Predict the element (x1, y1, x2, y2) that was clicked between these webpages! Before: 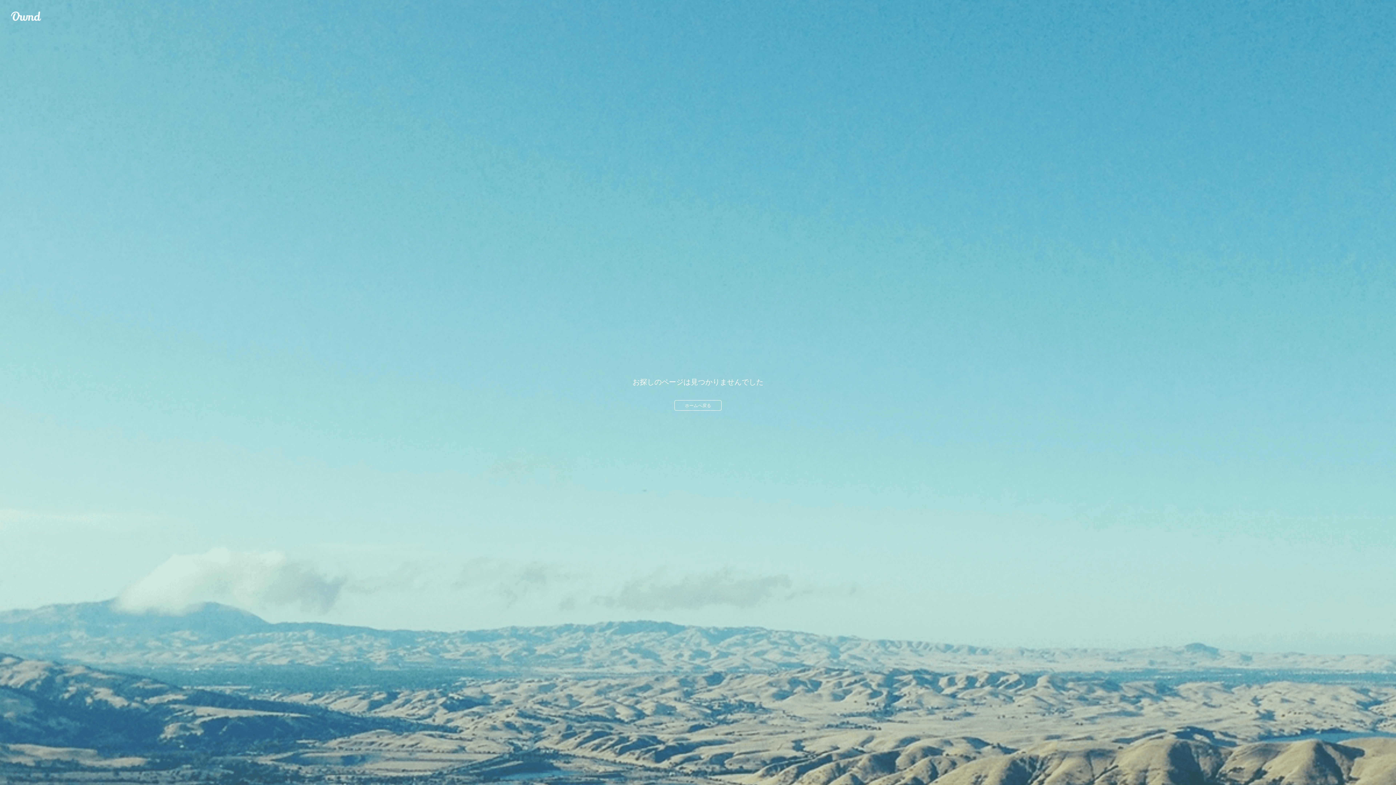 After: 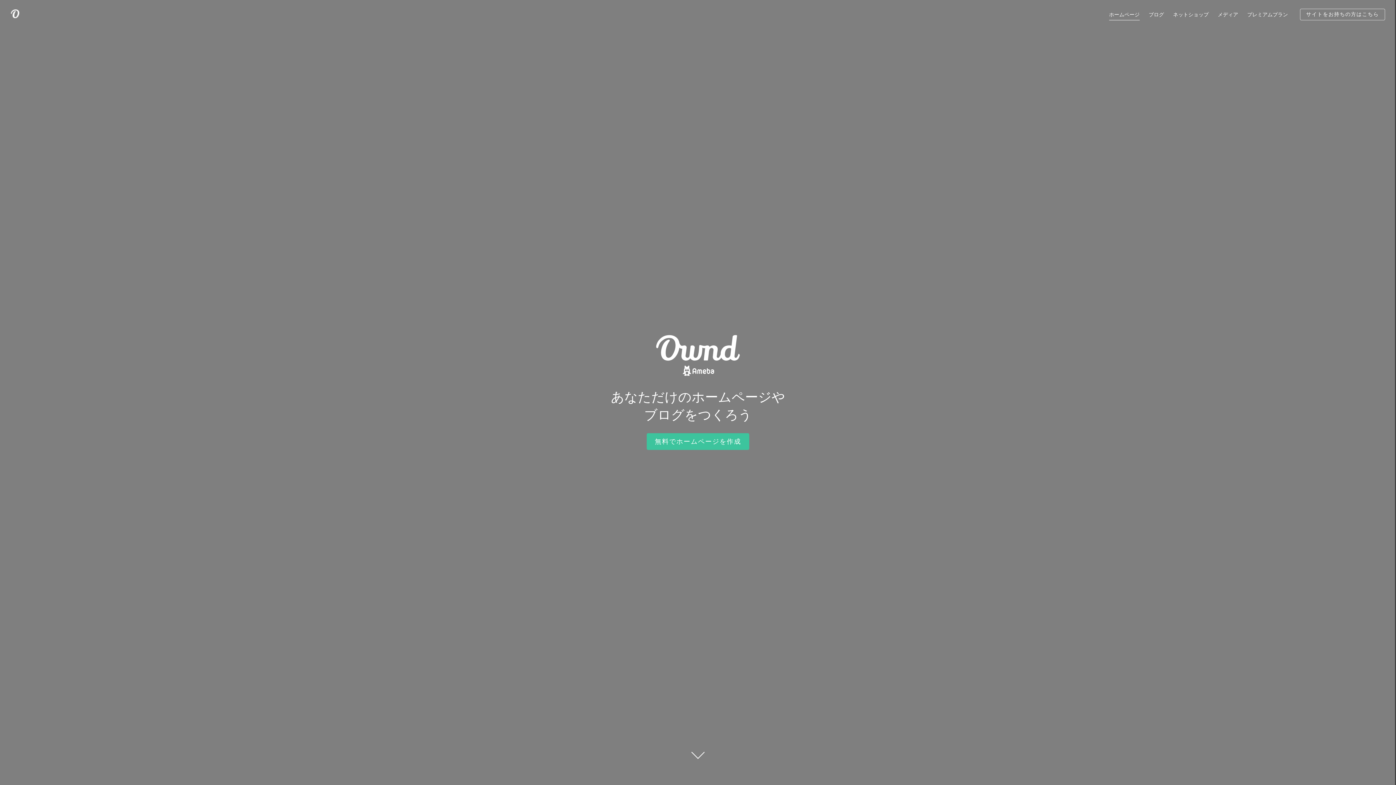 Action: bbox: (674, 400, 721, 410) label: ホームへ戻る